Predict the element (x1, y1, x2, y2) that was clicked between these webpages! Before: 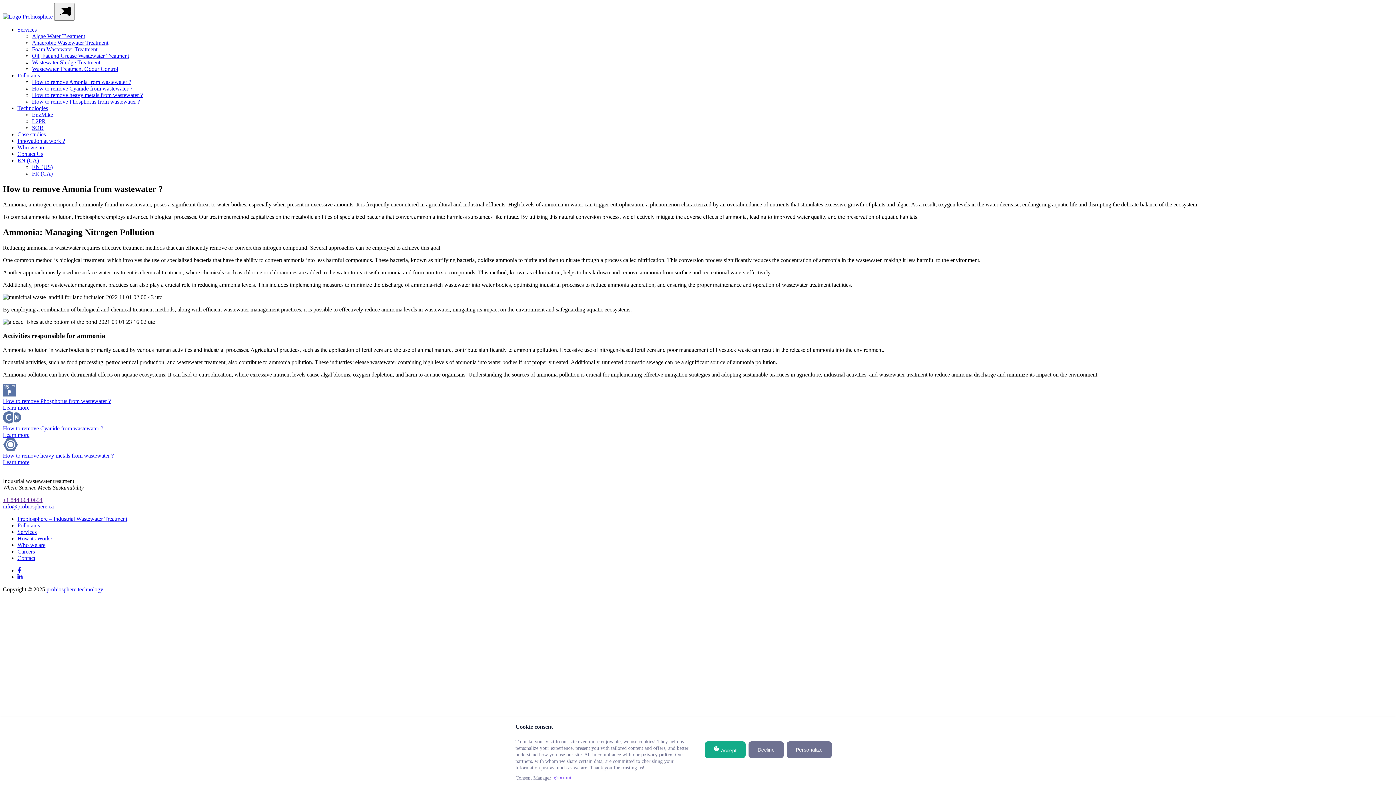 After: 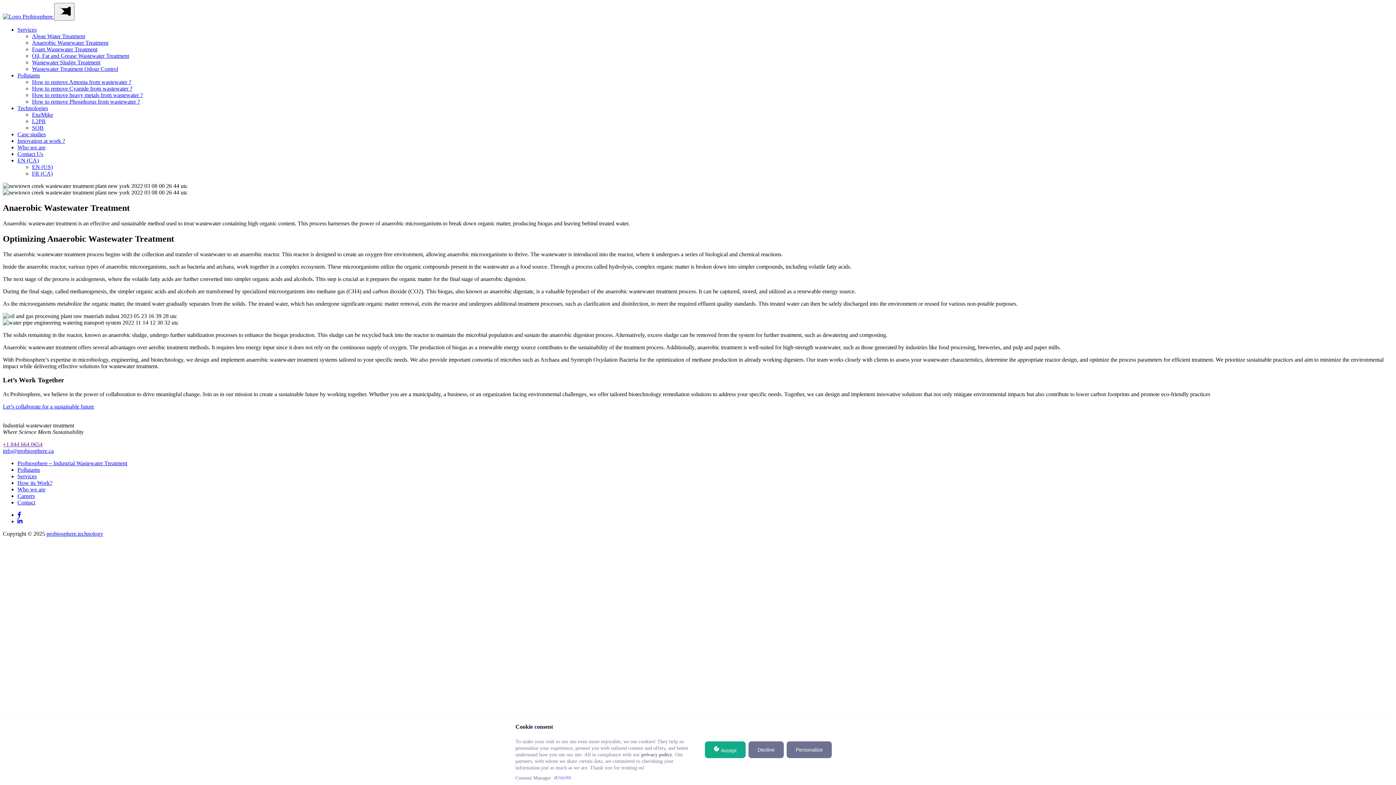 Action: label: Anaerobic Wastewater Treatment bbox: (32, 39, 108, 45)